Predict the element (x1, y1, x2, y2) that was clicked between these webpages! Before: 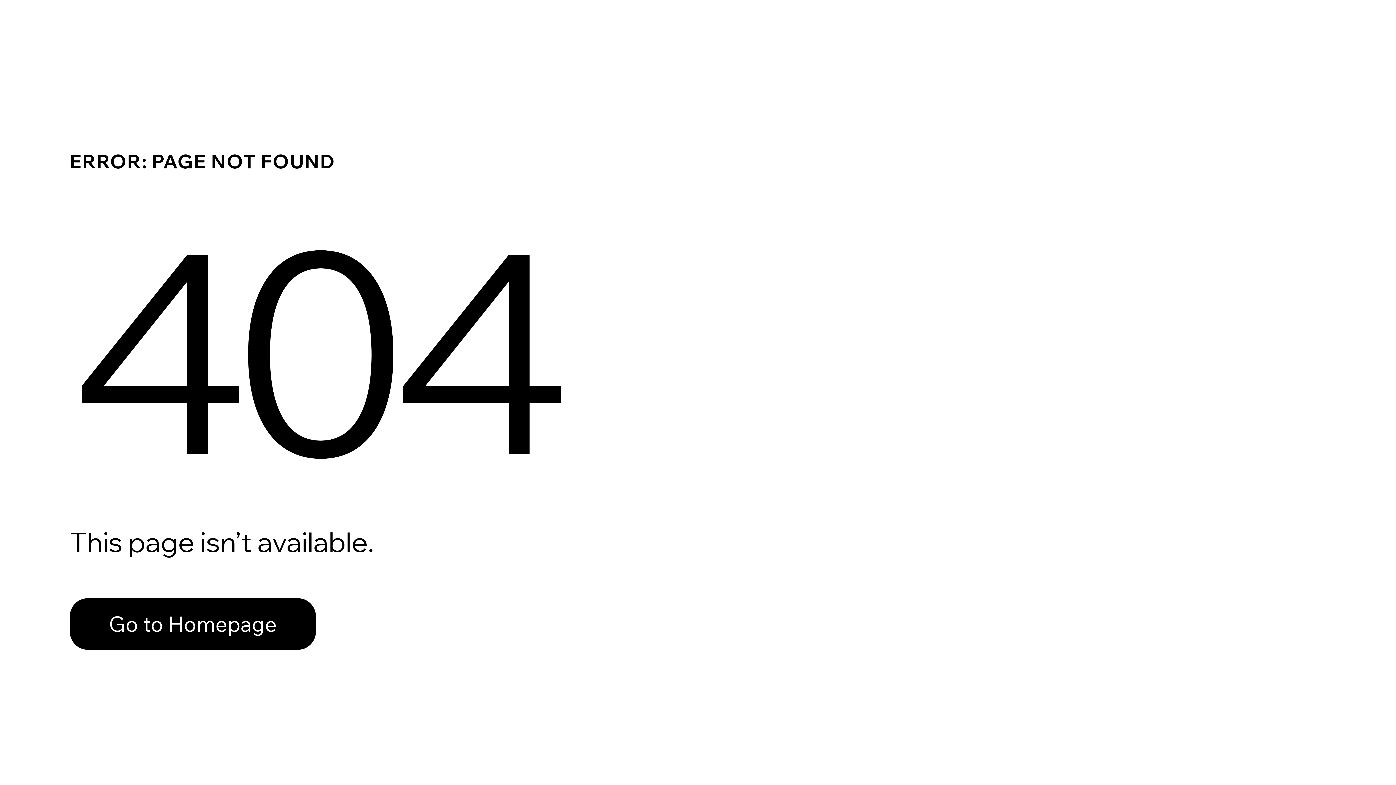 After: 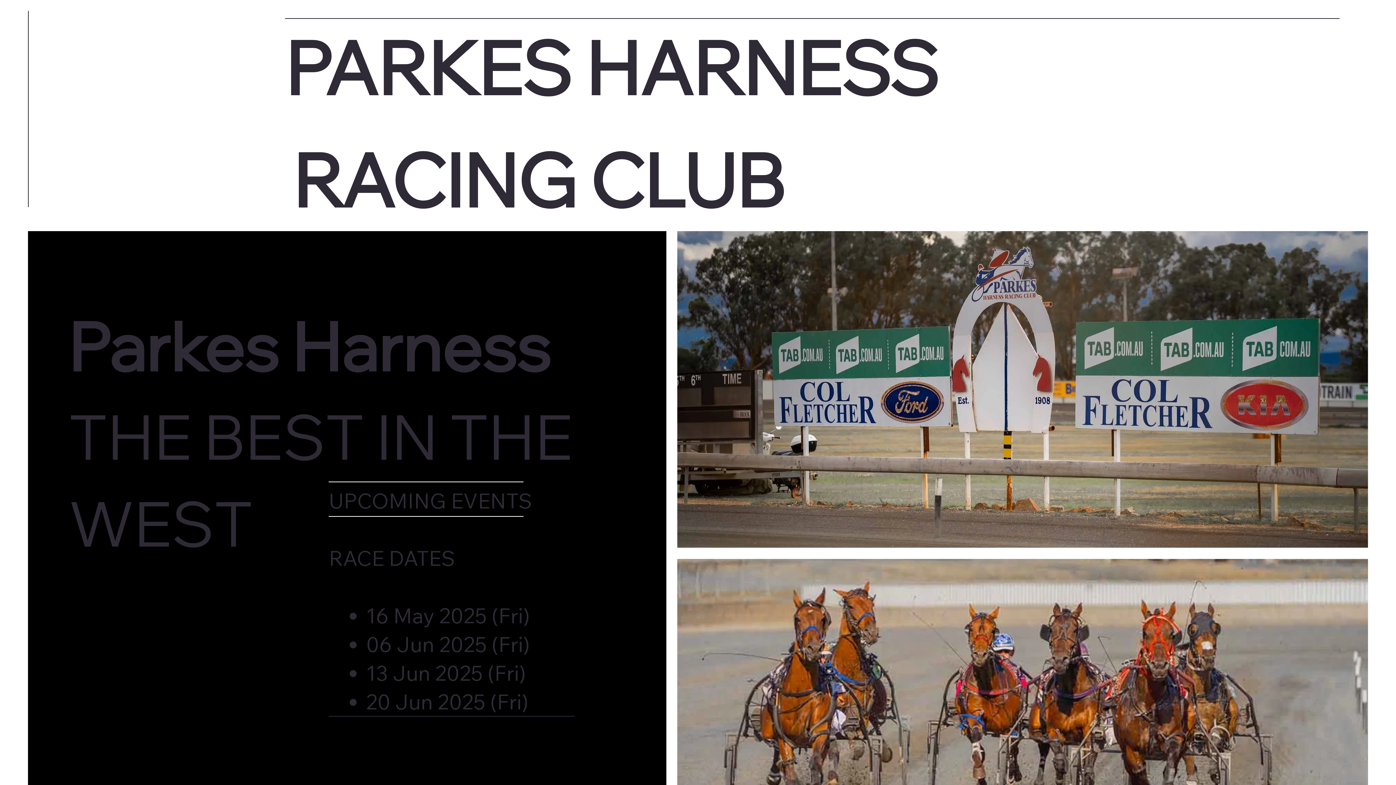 Action: bbox: (69, 598, 316, 650) label: Go to Homepage